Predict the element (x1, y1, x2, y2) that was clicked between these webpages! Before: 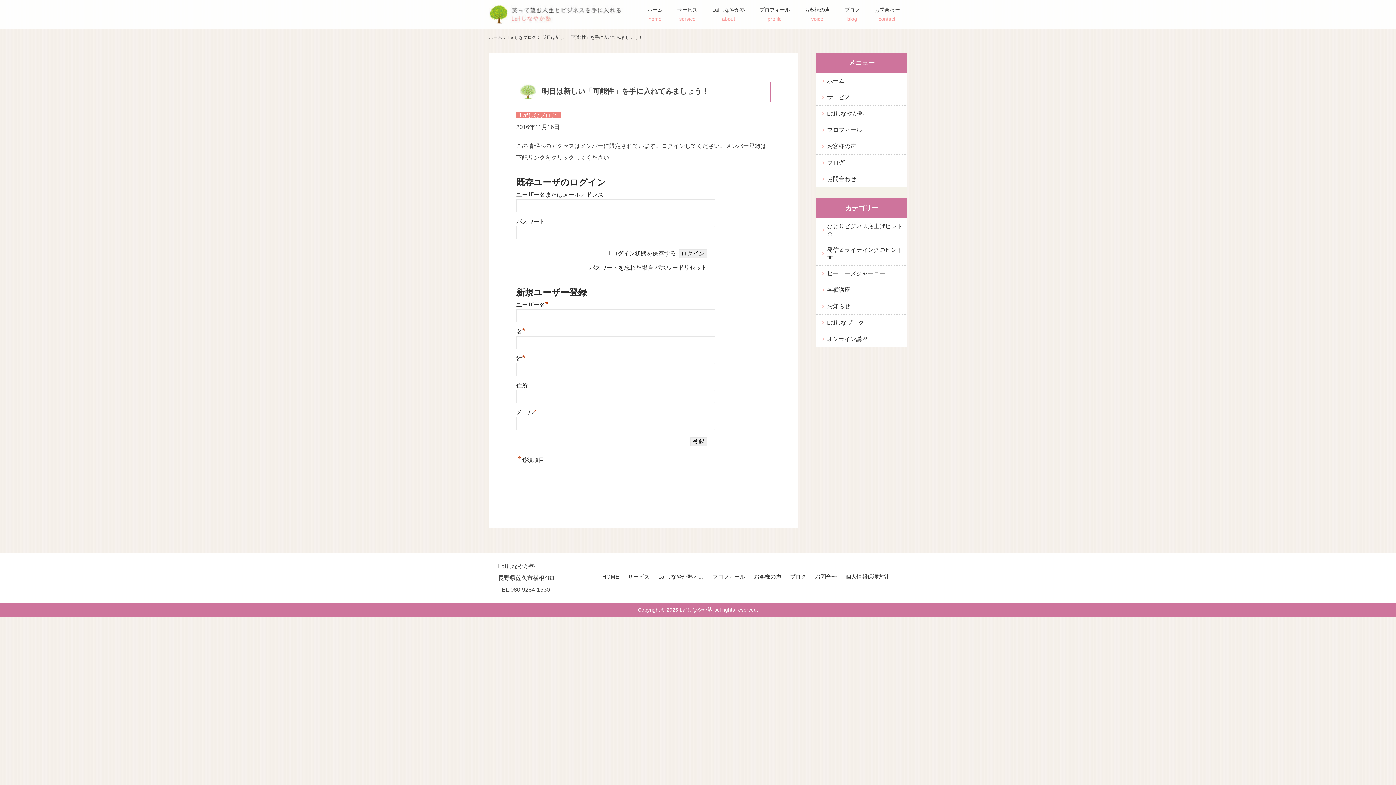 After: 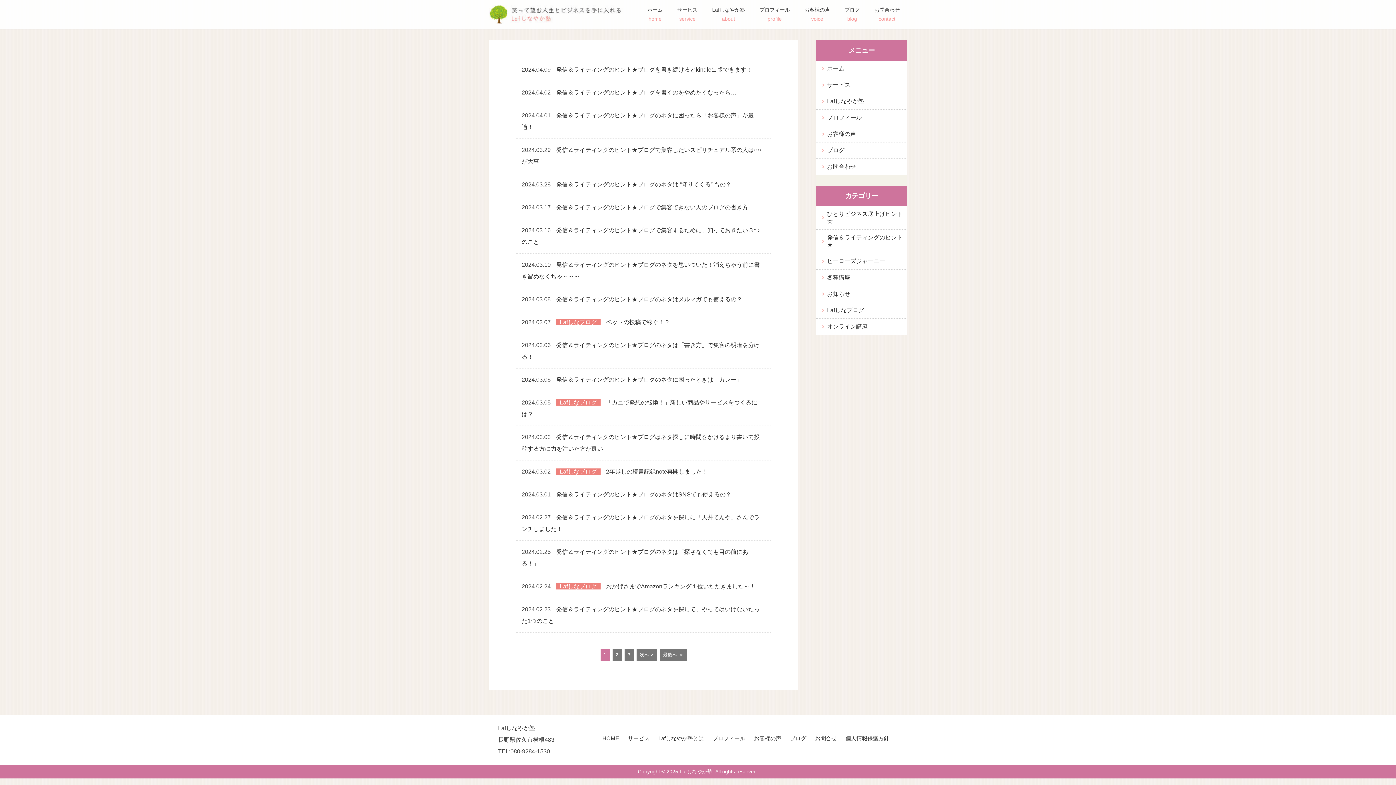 Action: label: ブログ bbox: (816, 154, 907, 170)